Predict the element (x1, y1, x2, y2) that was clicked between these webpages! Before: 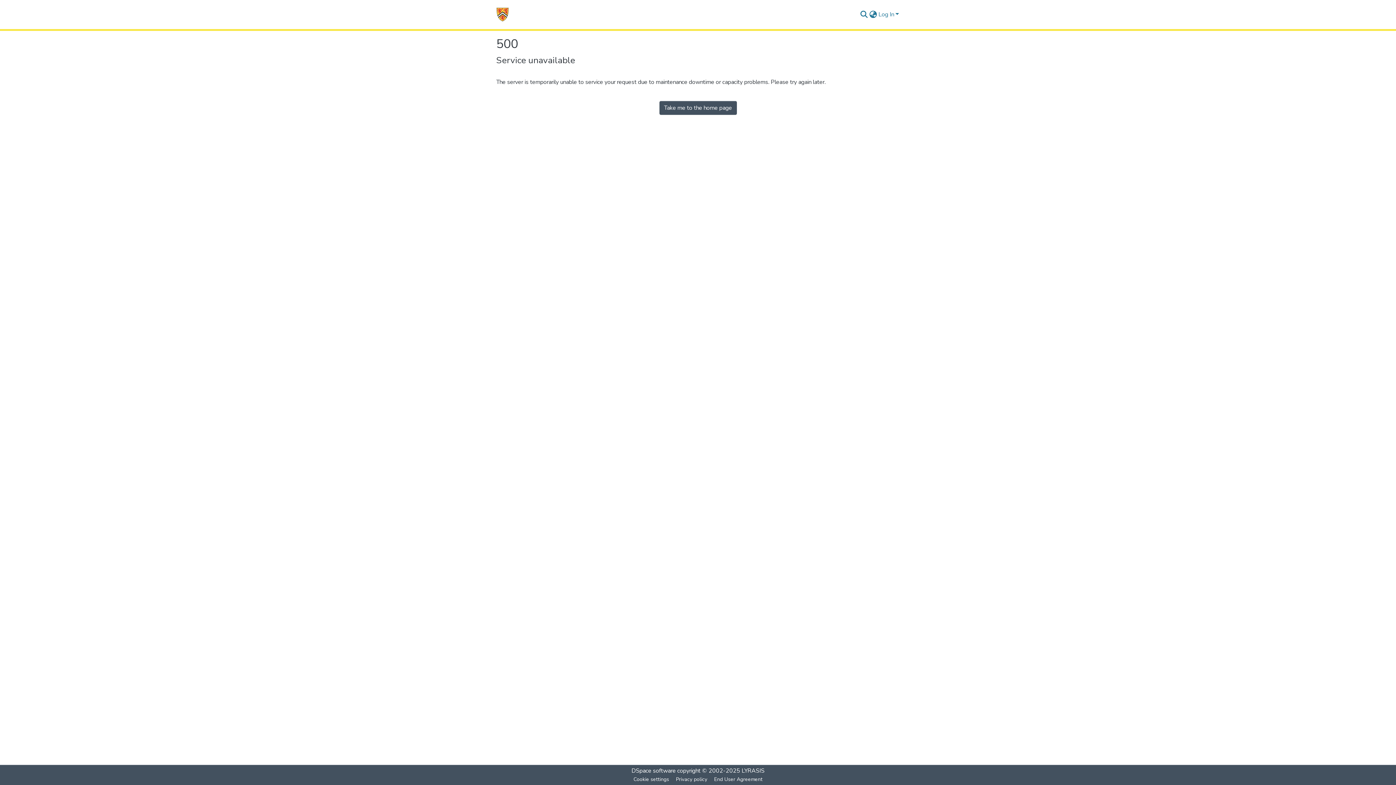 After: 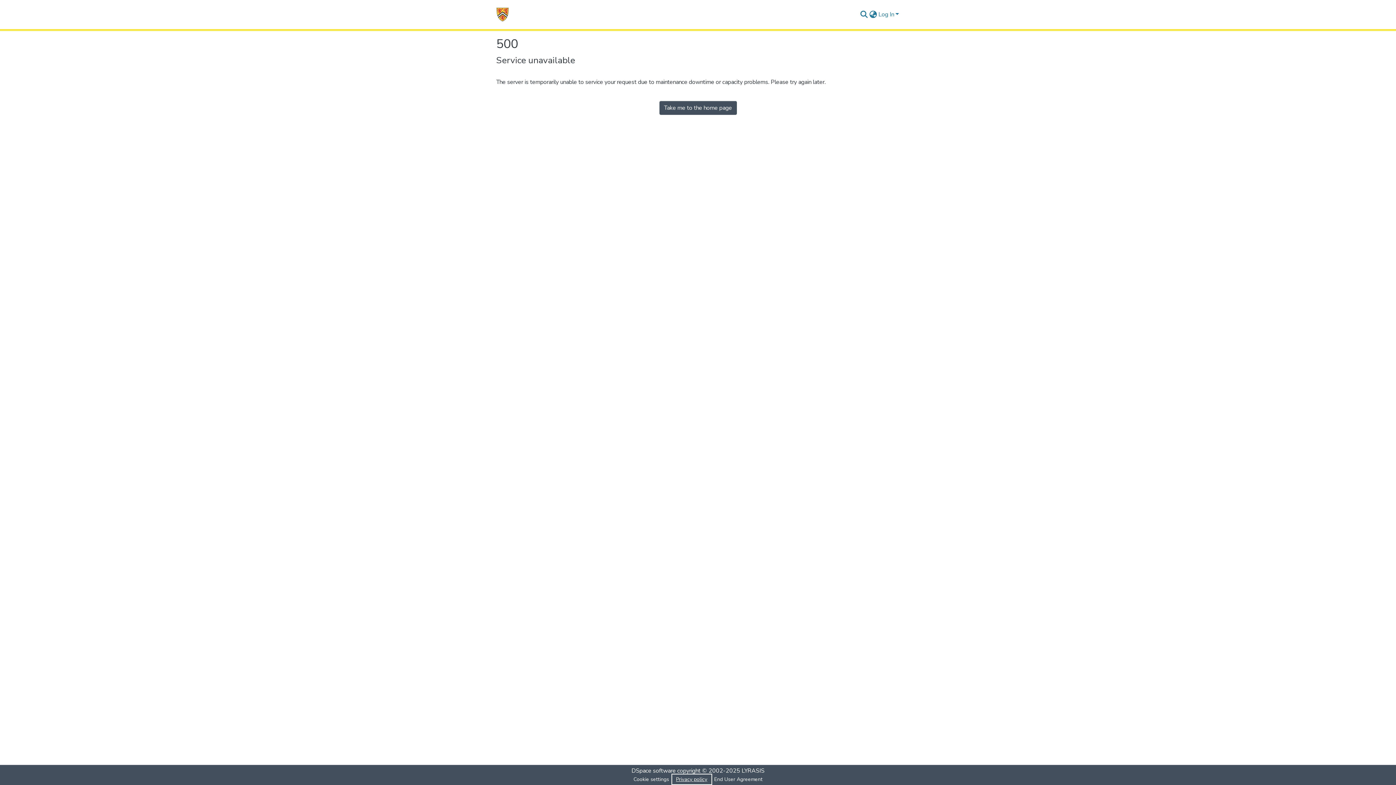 Action: label: Privacy policy bbox: (672, 775, 710, 784)